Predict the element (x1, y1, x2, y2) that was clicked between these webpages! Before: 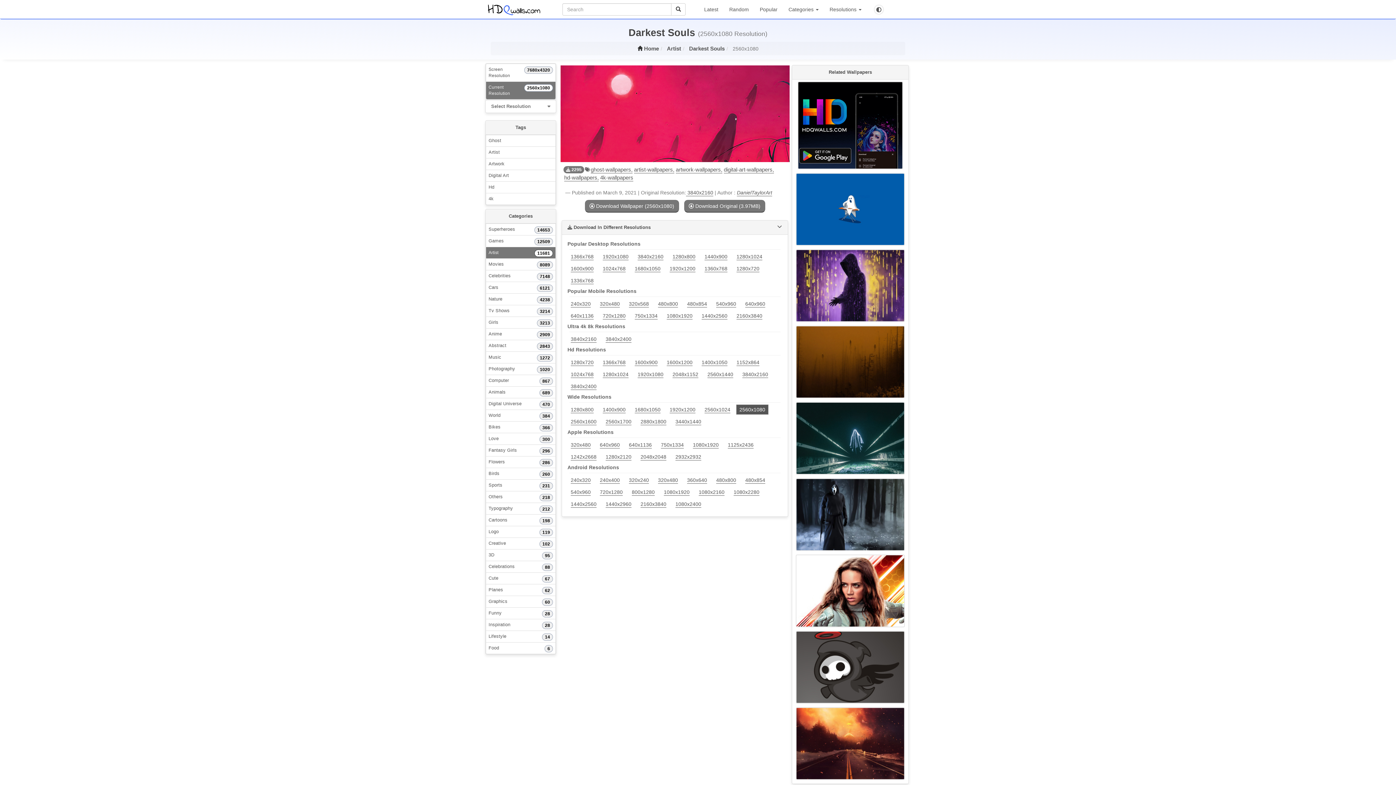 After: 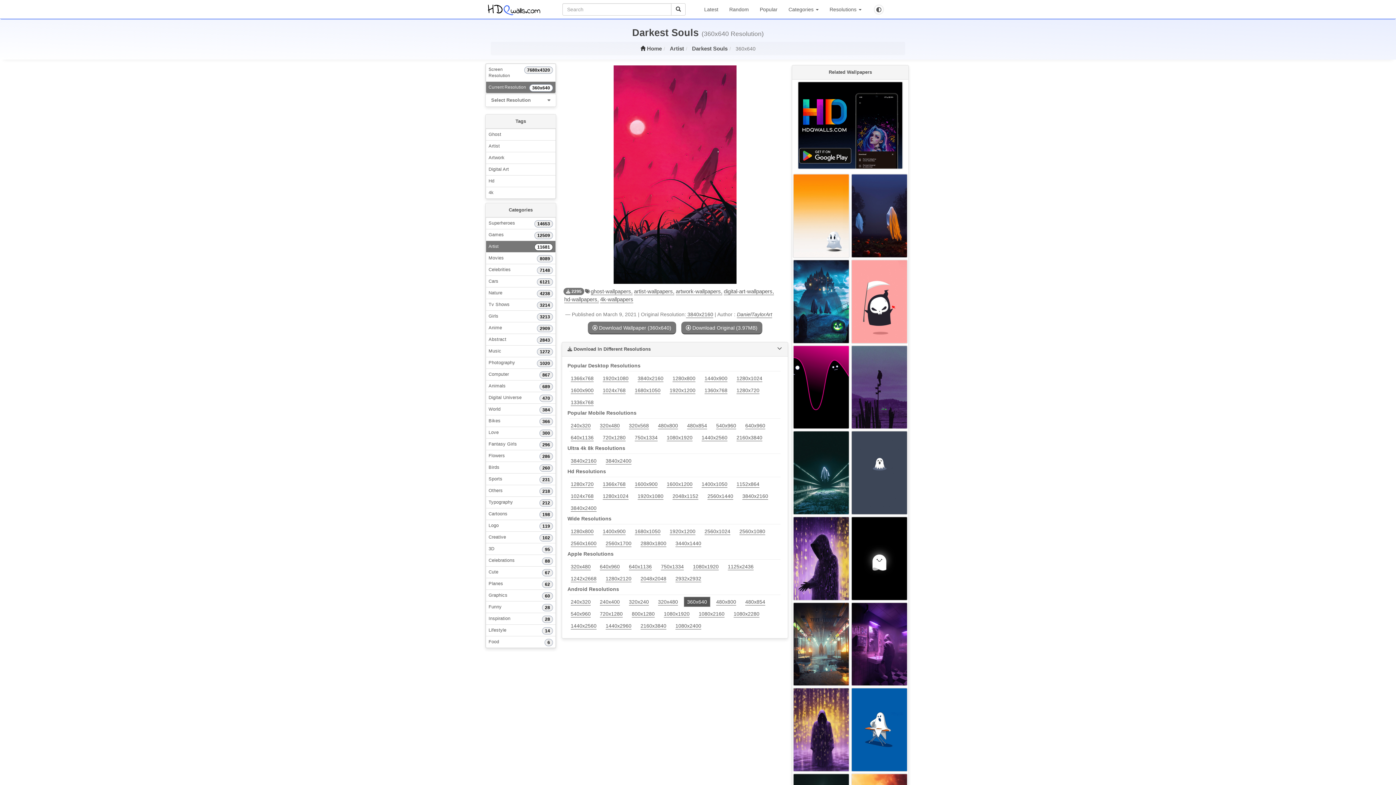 Action: label: 360x640  bbox: (684, 477, 713, 483)